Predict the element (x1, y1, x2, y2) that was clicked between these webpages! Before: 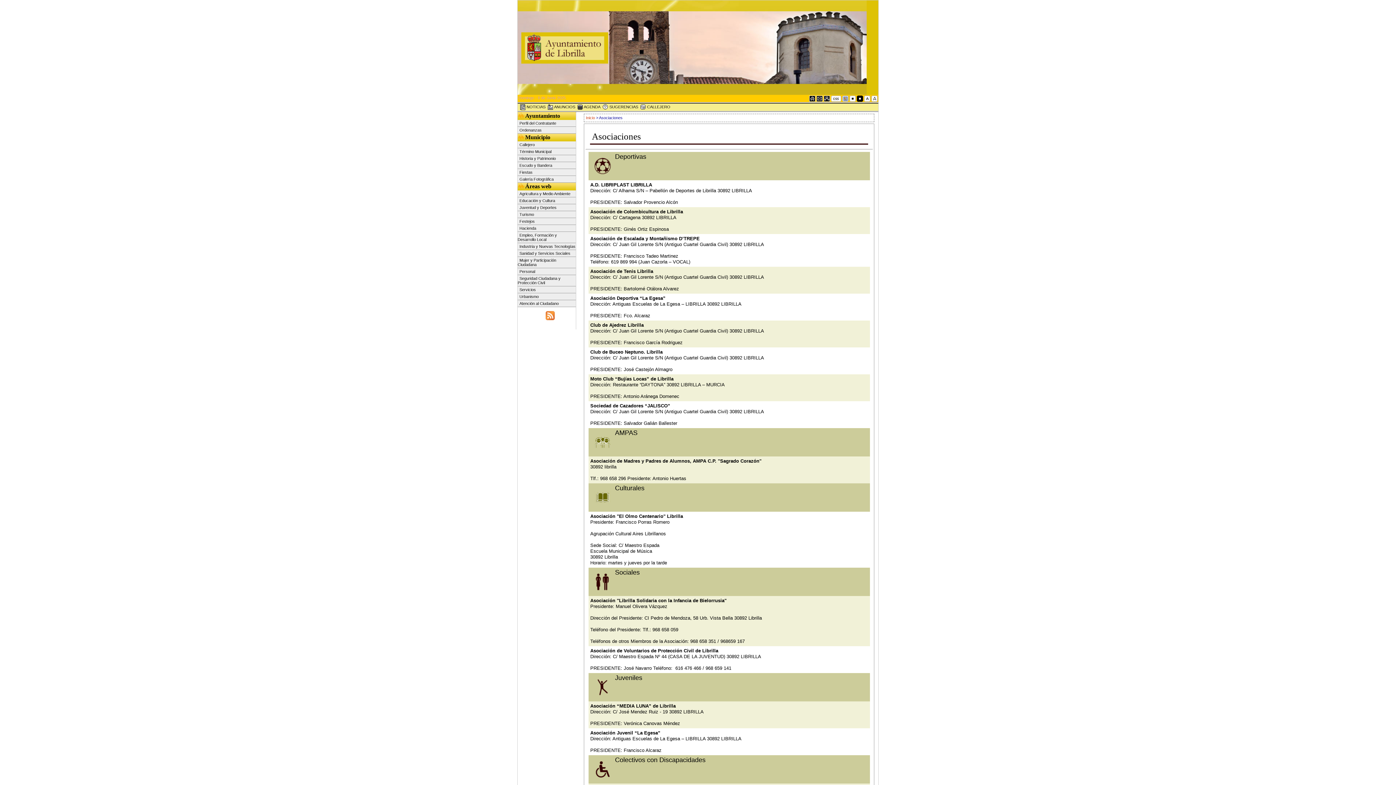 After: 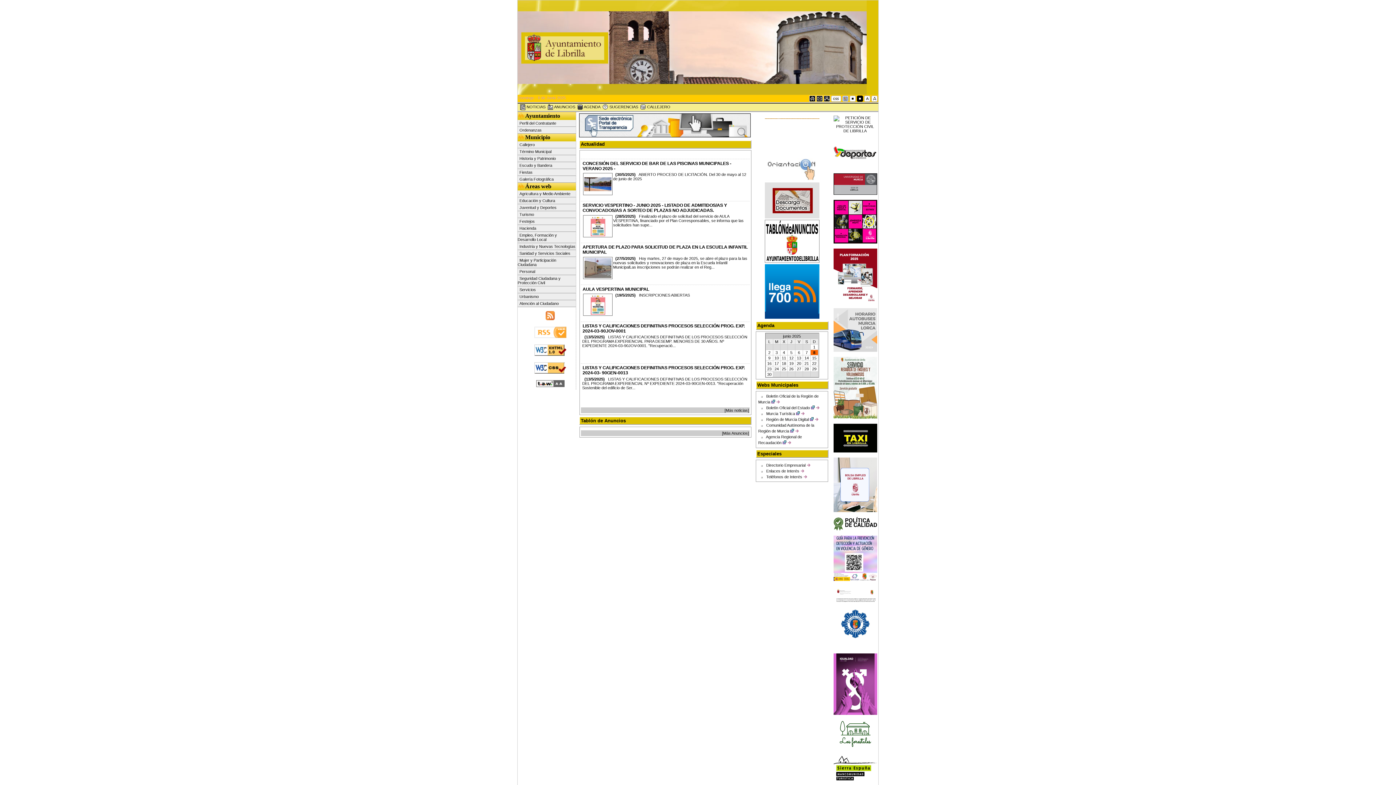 Action: label: Inicio  bbox: (586, 115, 596, 120)